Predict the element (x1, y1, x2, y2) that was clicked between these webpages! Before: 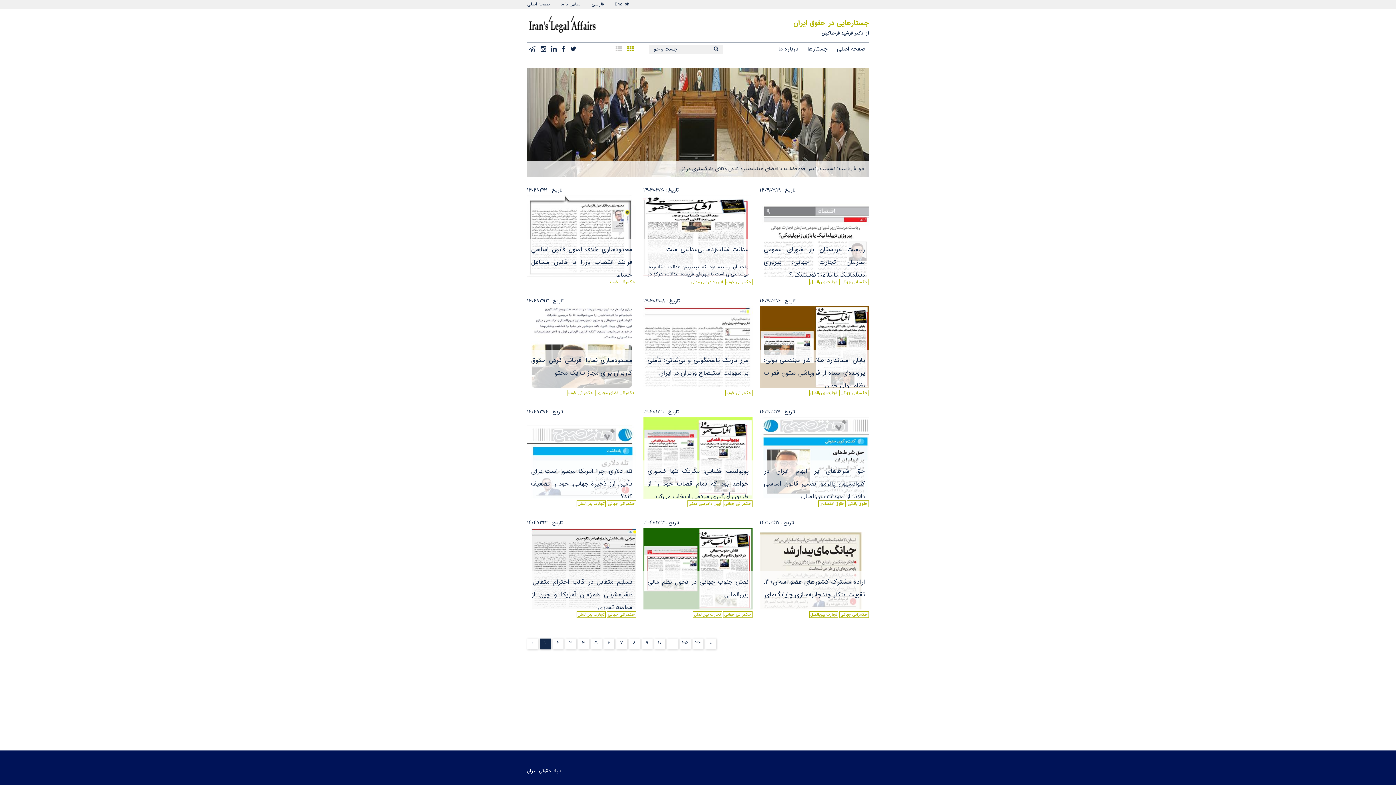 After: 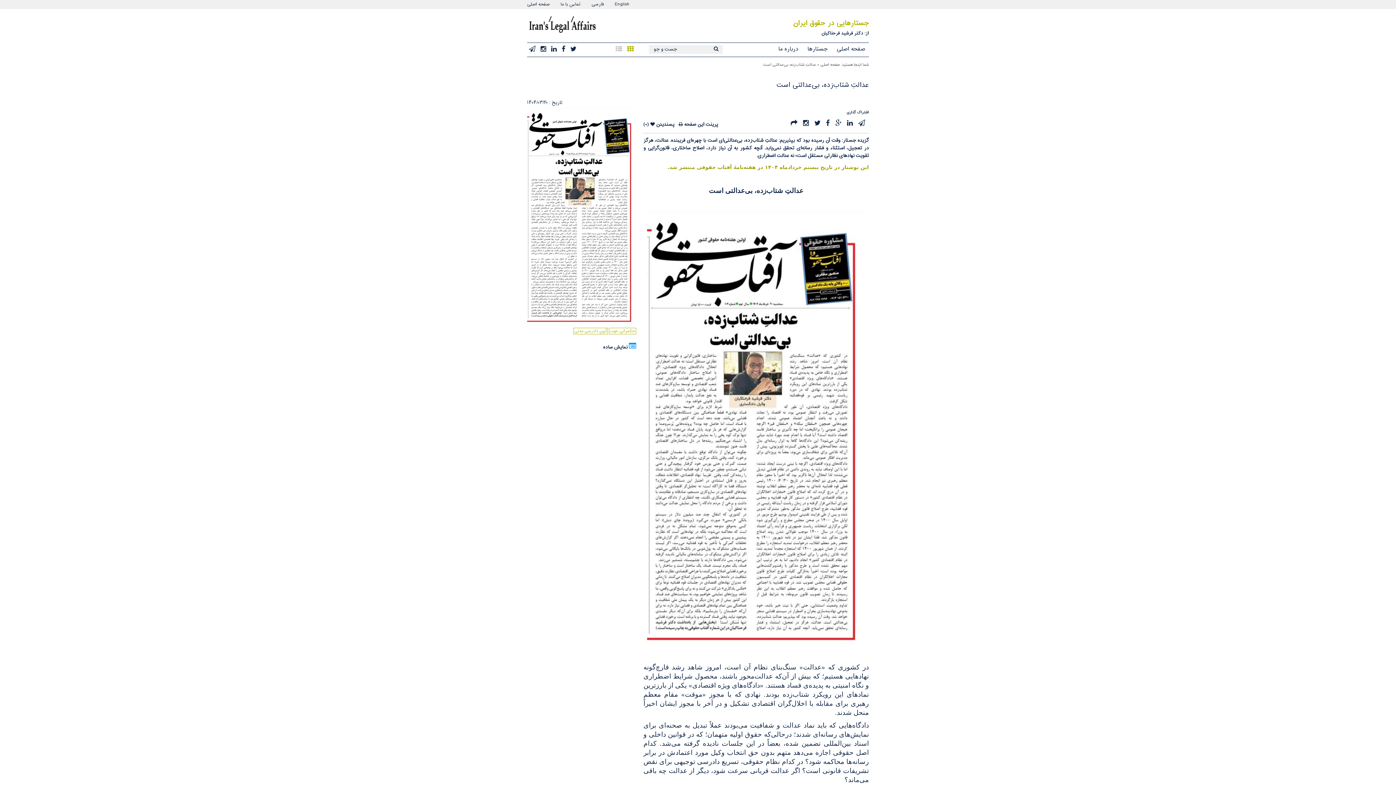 Action: bbox: (643, 195, 752, 293) label: تاریخ : ۱۴۰۴/۰۳/۲۰
عدالتِ شتاب‌زده، بی‌عدالتی است
وقت آن رسیده بود که بپذیریم: عدالتِ شتاب‌زده، بی‌عدالتی‌ای است با چهره‌ای فریبنده. عدالت، هرگز در تعجیل، استثناء و فشار رسانه‌ای تحقق نمی‌یابد. آنچه کشور به آن نیاز دارد، اصلاح ساختاری، قانون‌گرایی و تقویت نهادهای نظارتی مستقل است؛ نه عدالت اضطراری.
آیین دادرسی مدنی حکمرانی خوب